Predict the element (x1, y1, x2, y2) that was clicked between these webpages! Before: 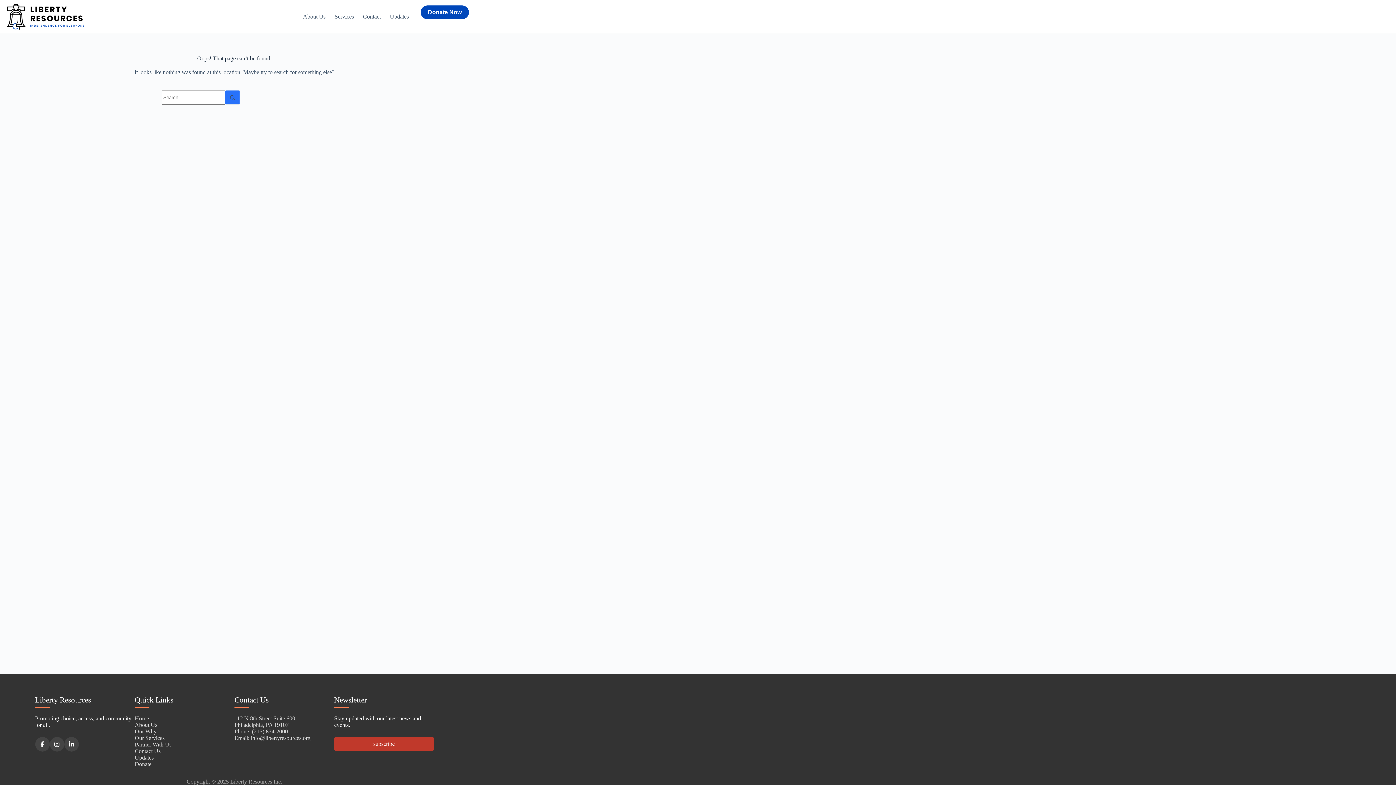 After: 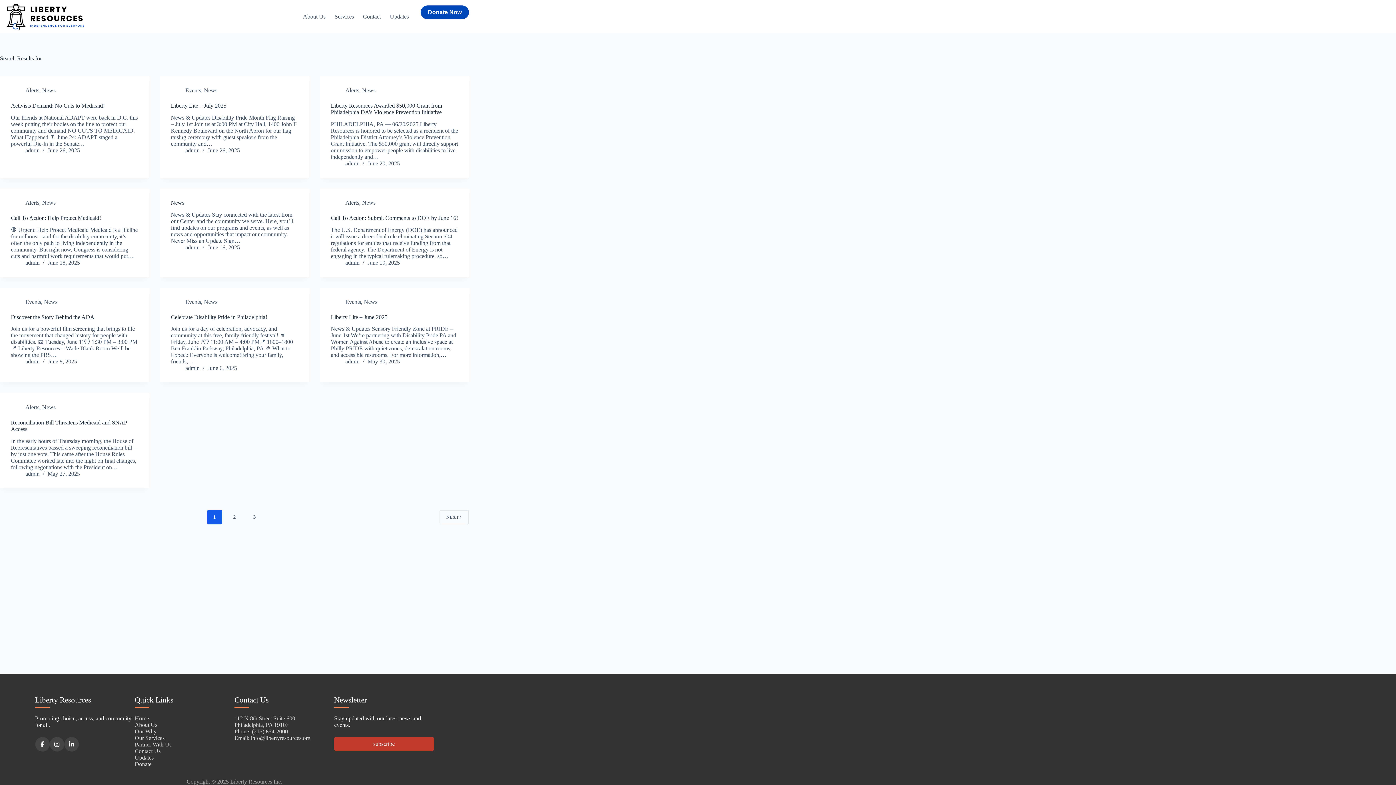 Action: bbox: (225, 90, 240, 104) label: Search button